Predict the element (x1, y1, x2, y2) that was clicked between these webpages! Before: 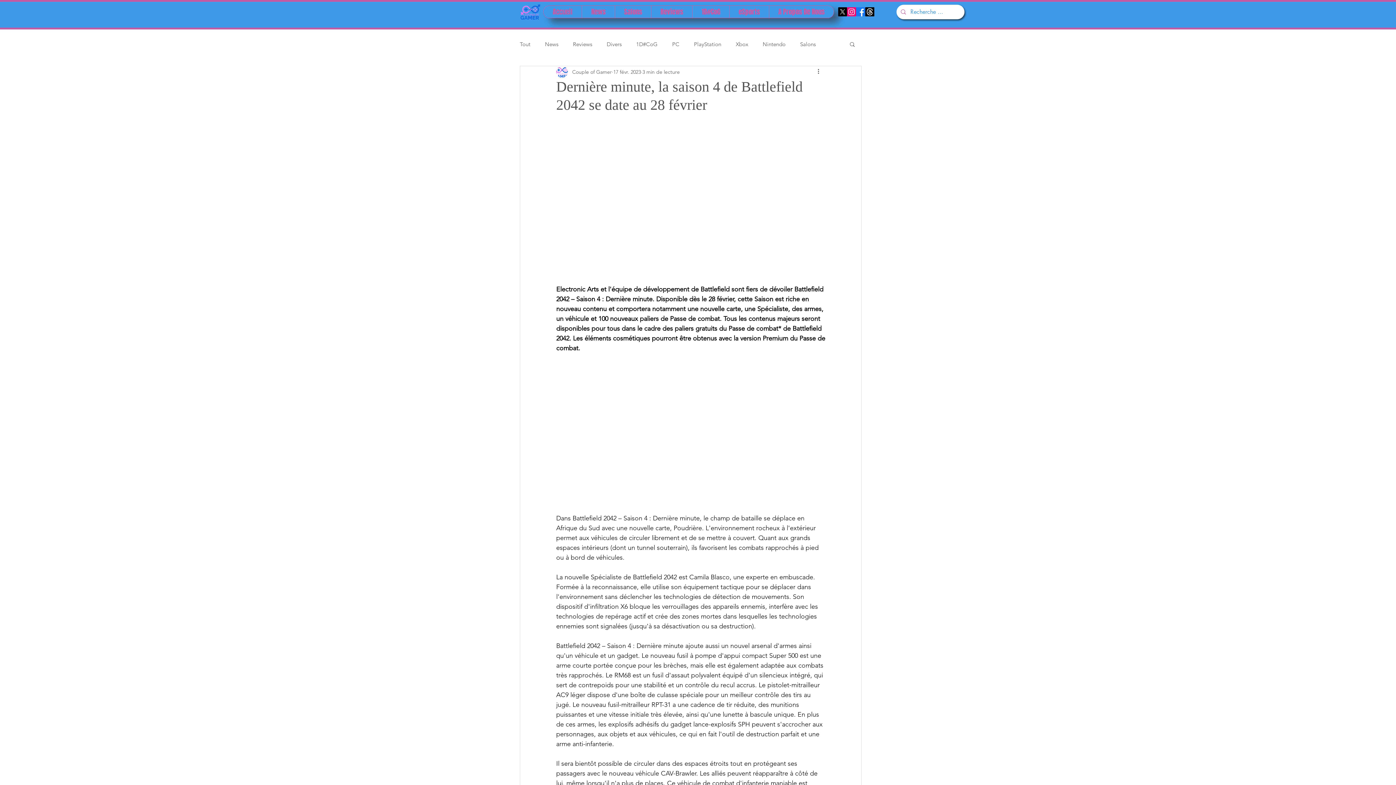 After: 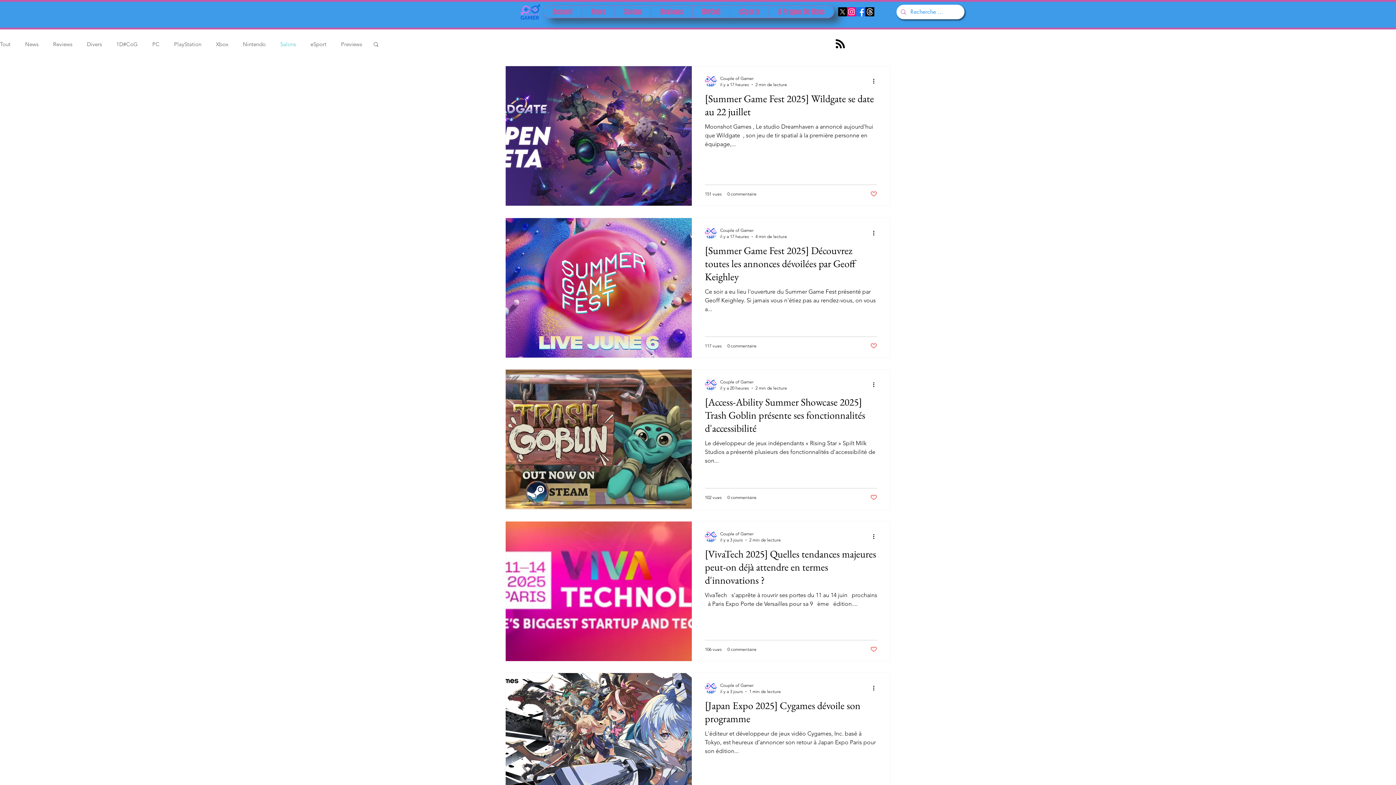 Action: bbox: (800, 40, 816, 47) label: Salons